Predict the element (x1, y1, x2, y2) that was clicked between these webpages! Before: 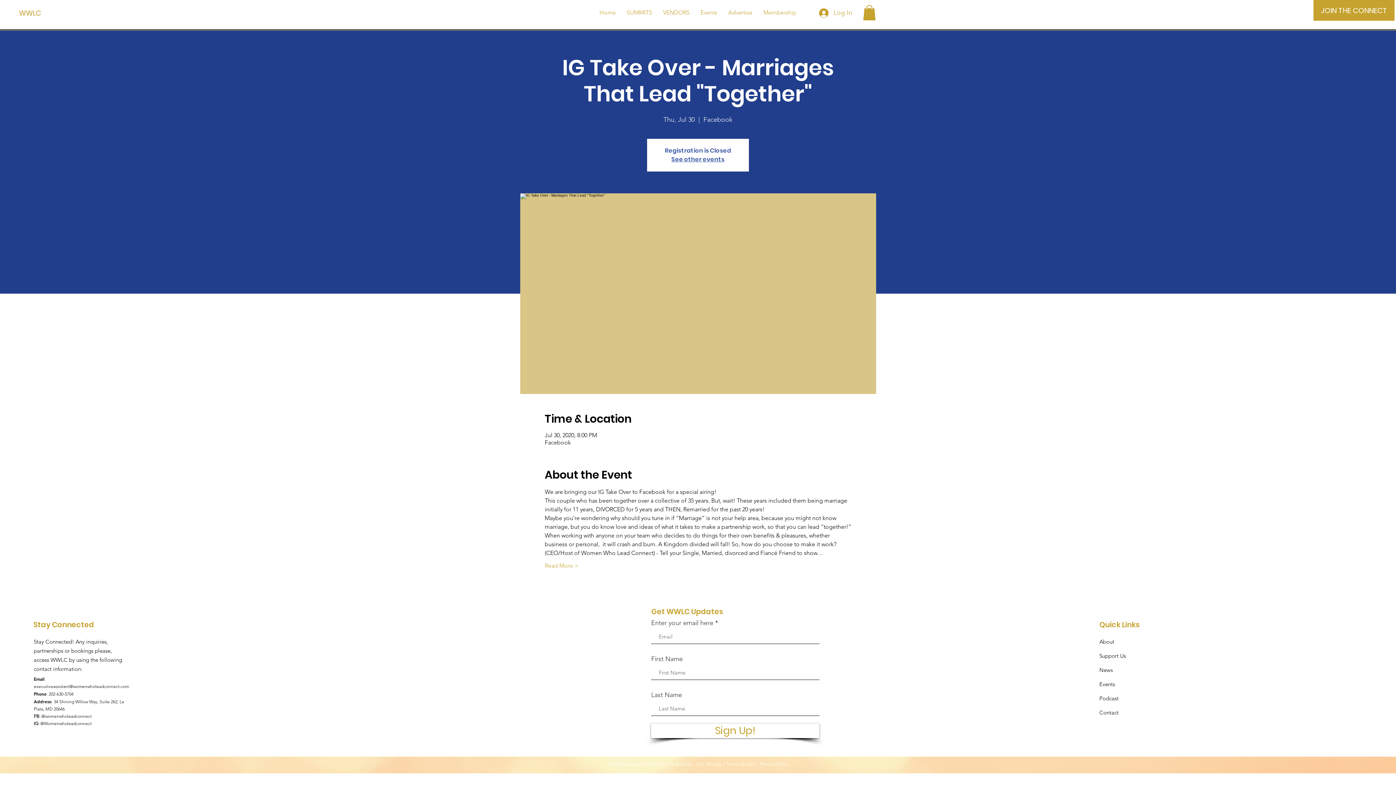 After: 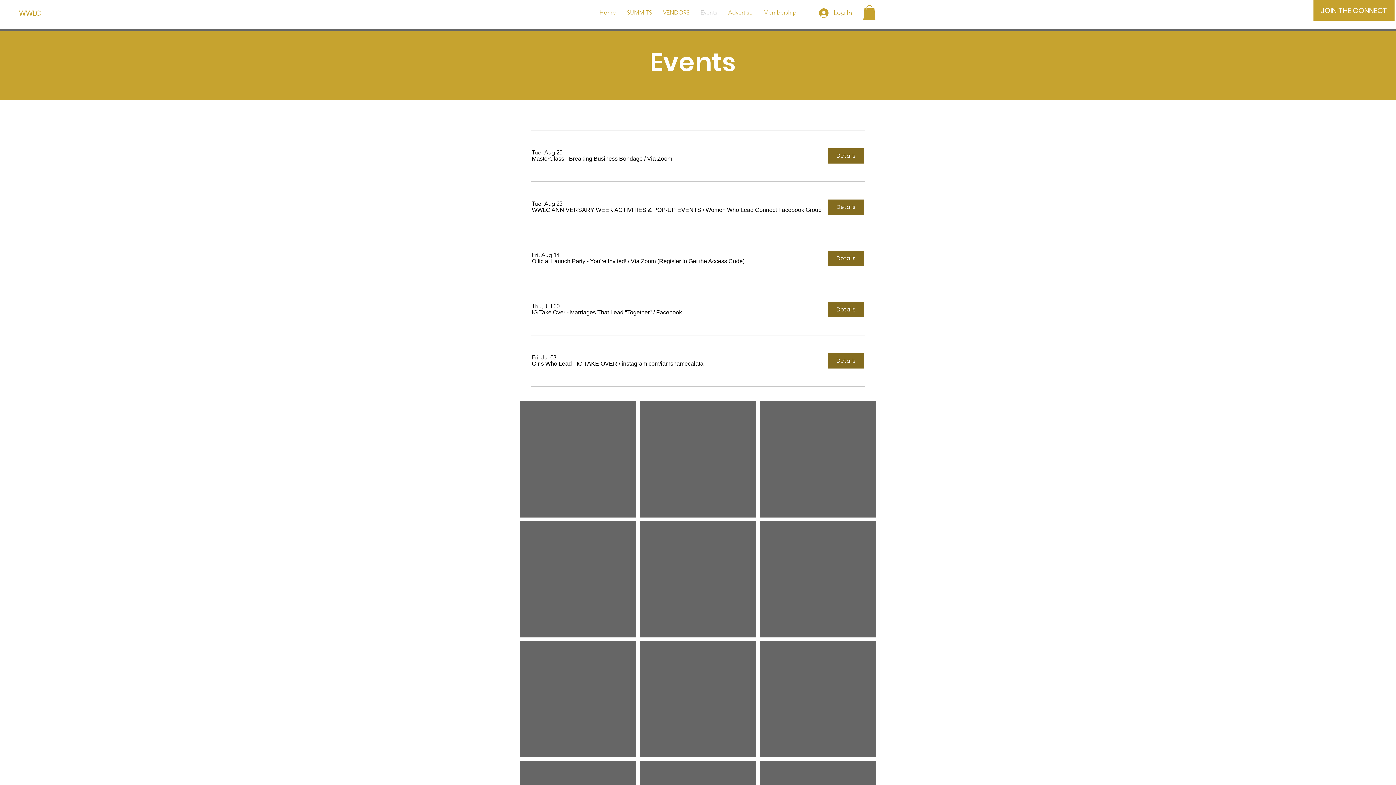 Action: label: Events bbox: (1099, 681, 1115, 687)